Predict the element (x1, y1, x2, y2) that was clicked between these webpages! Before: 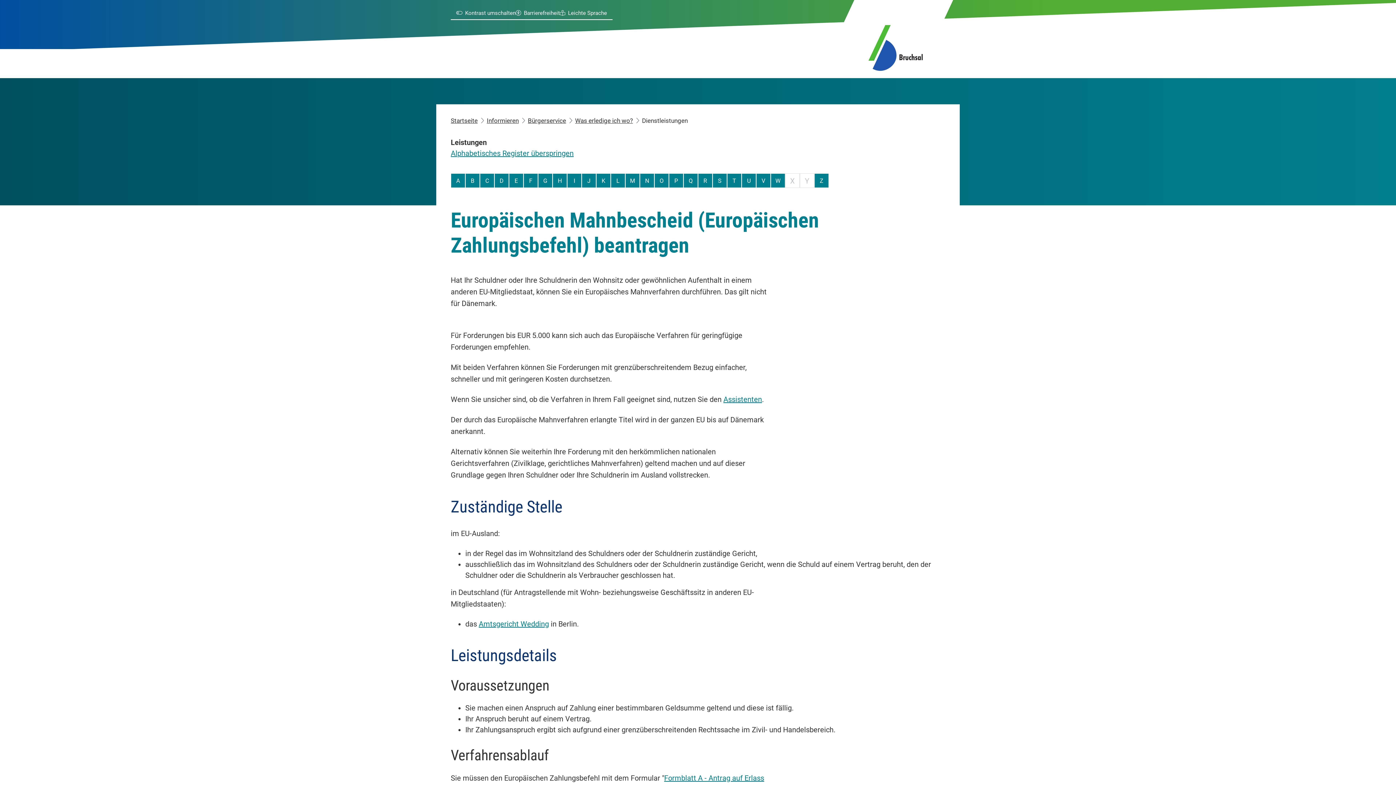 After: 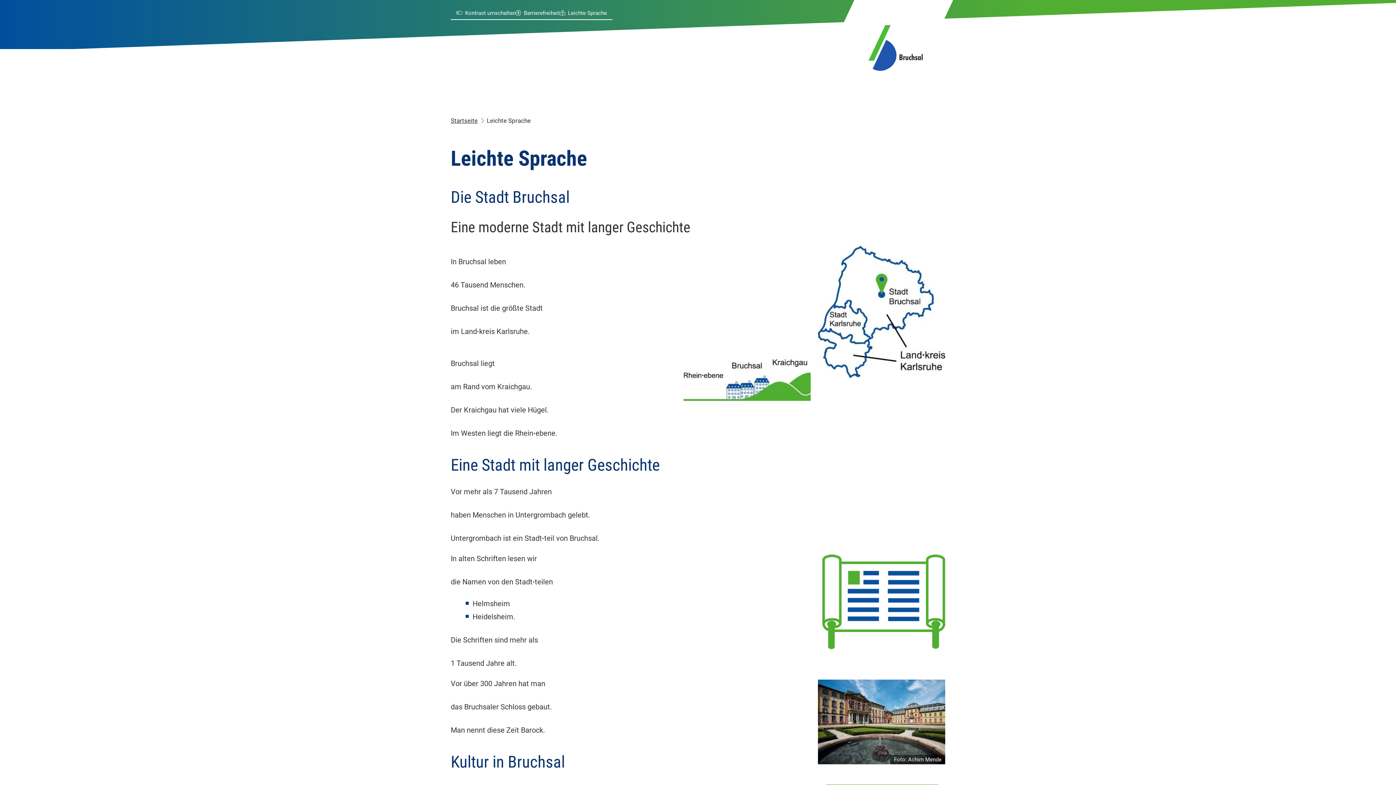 Action: label: Leichte Sprache bbox: (560, 7, 607, 18)